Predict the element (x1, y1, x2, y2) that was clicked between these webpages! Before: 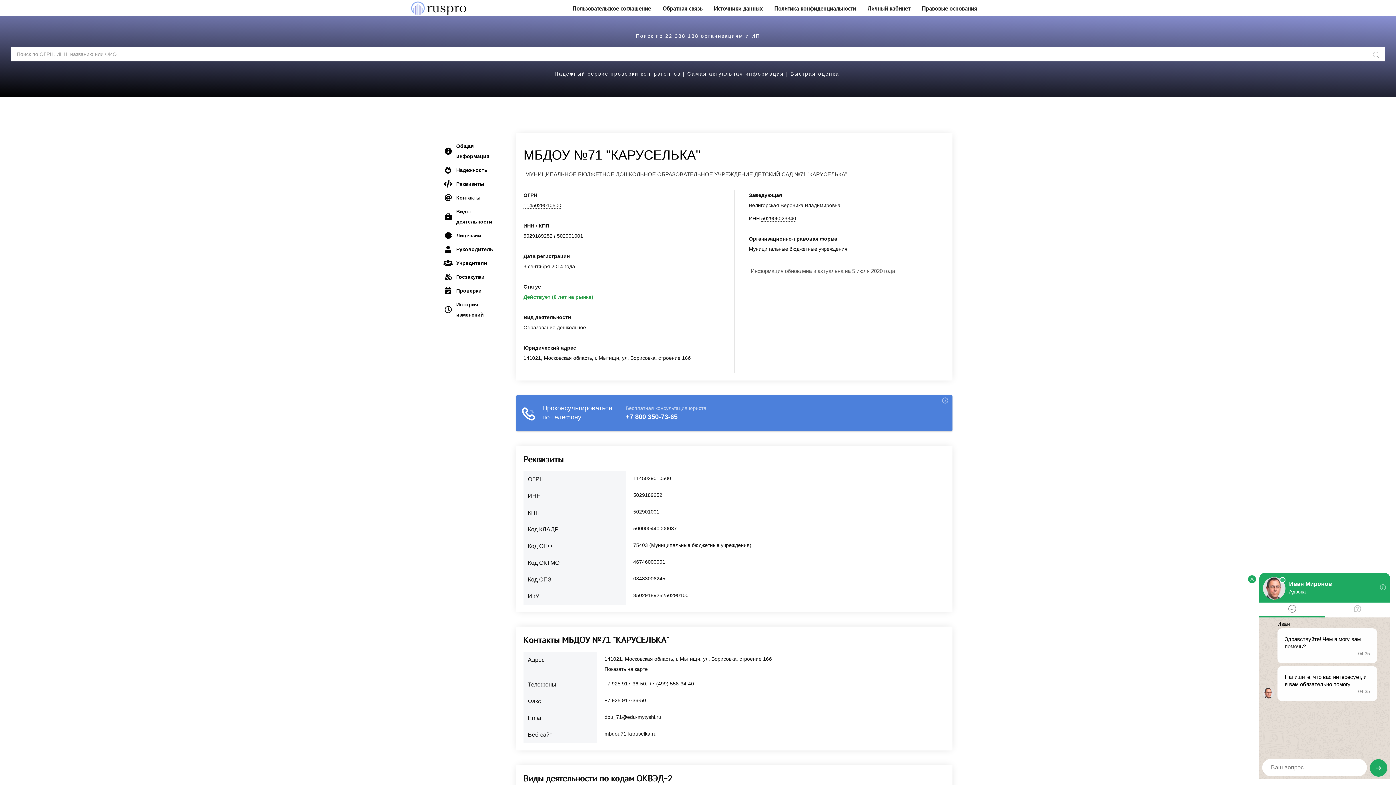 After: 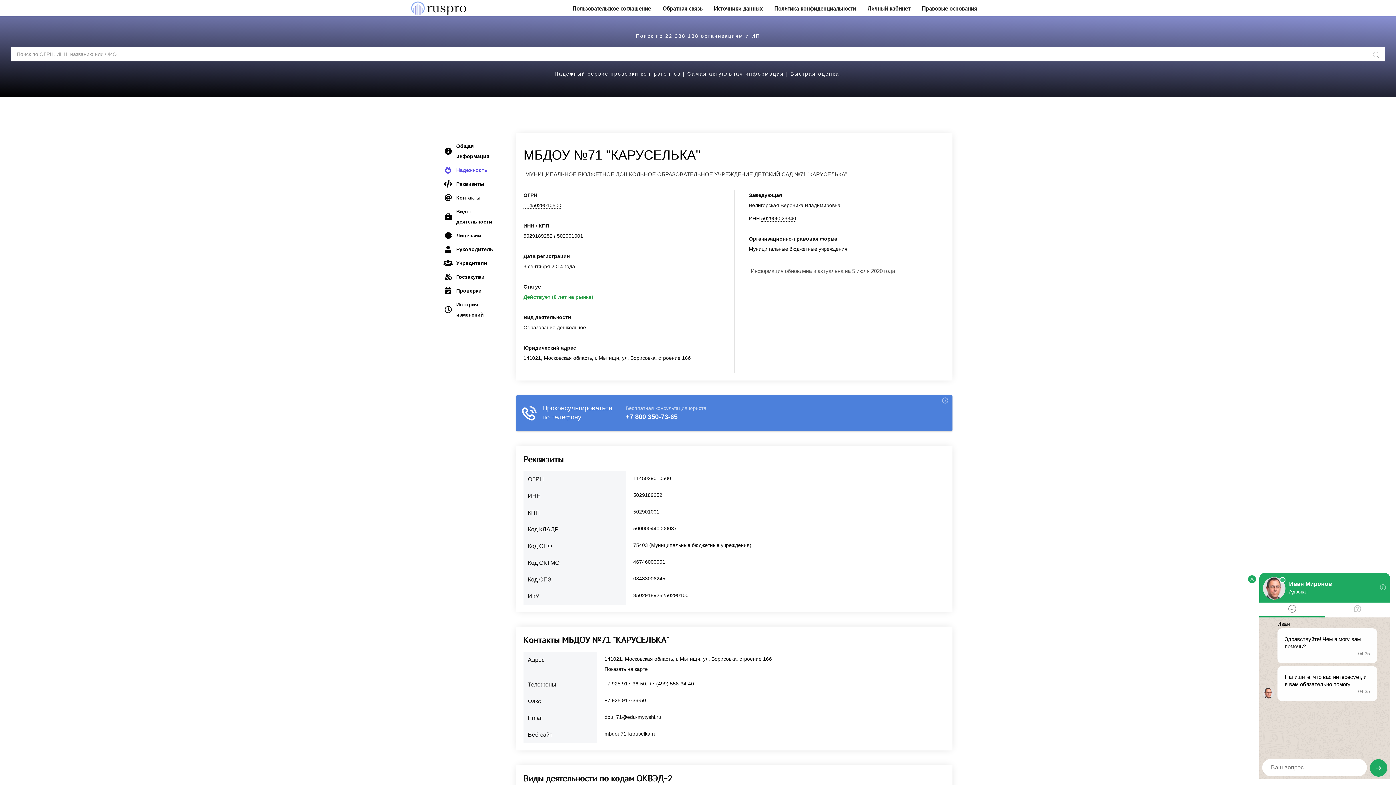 Action: bbox: (443, 163, 501, 176) label: Надежность